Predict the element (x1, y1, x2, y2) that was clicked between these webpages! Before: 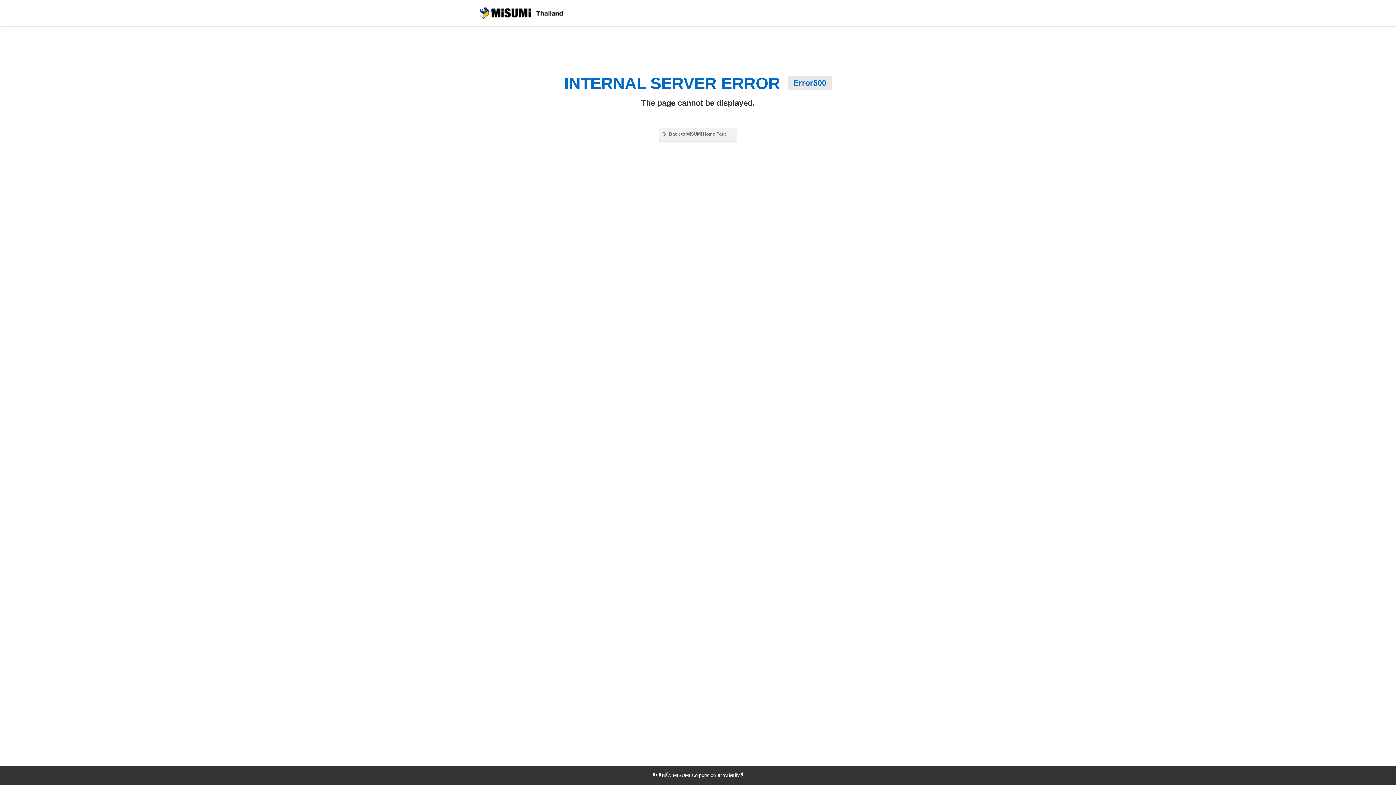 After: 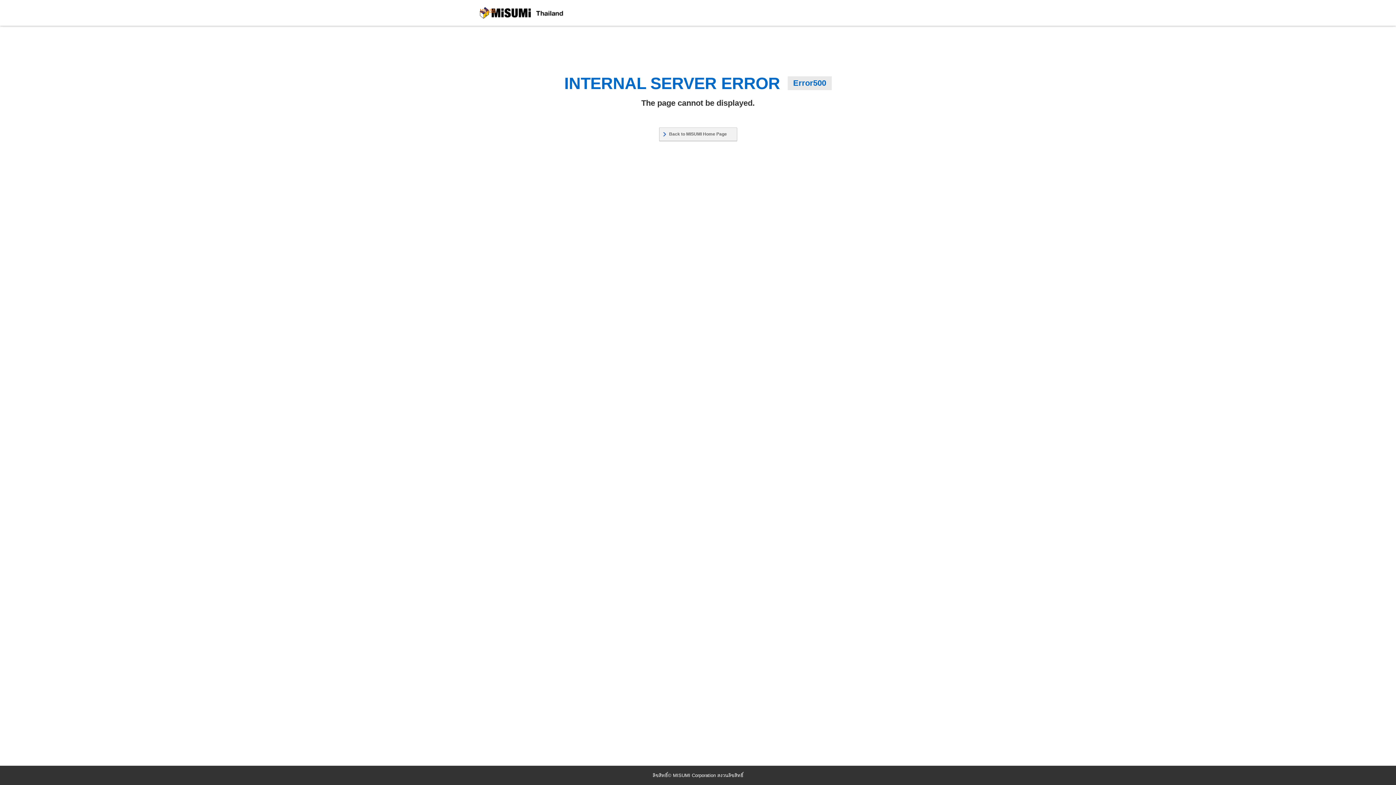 Action: label: MiSUMi bbox: (480, 7, 563, 18)